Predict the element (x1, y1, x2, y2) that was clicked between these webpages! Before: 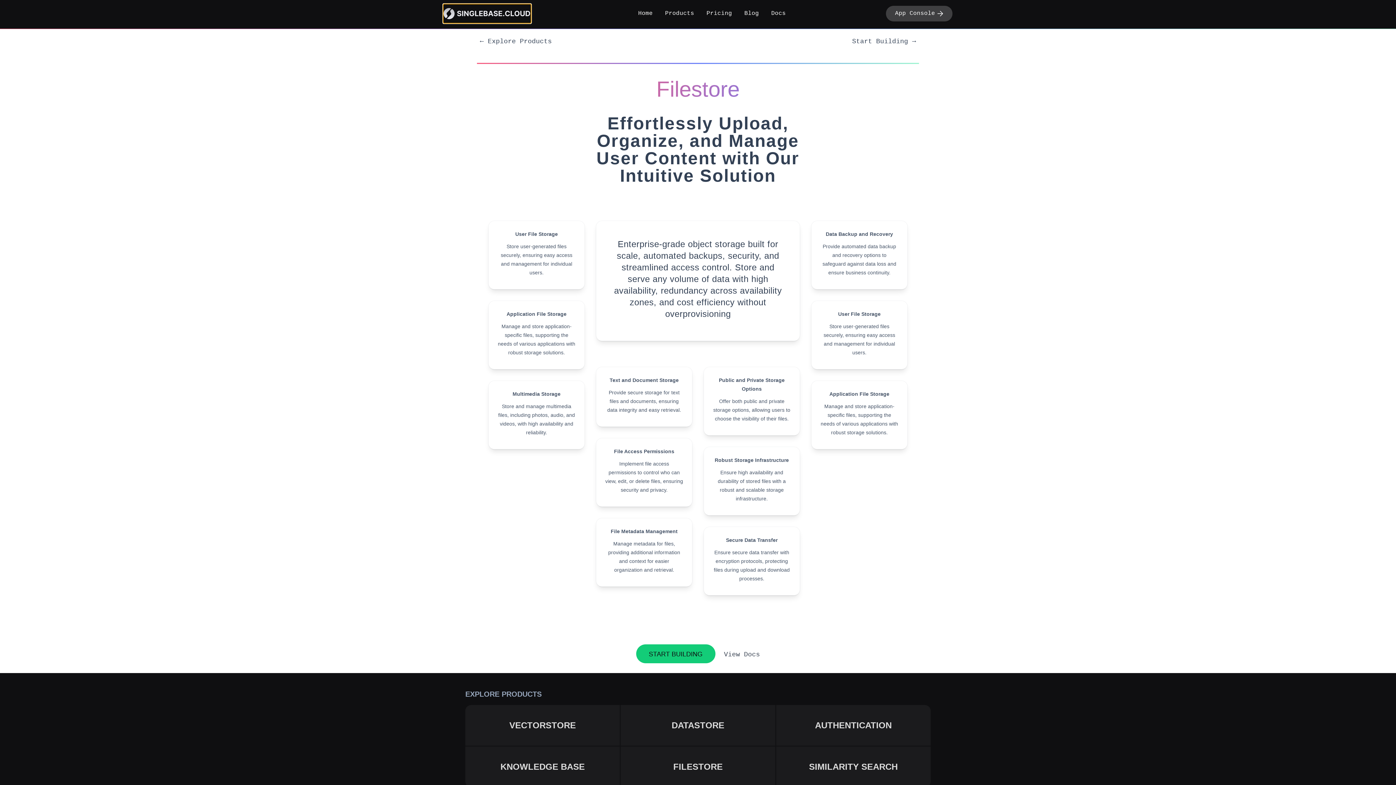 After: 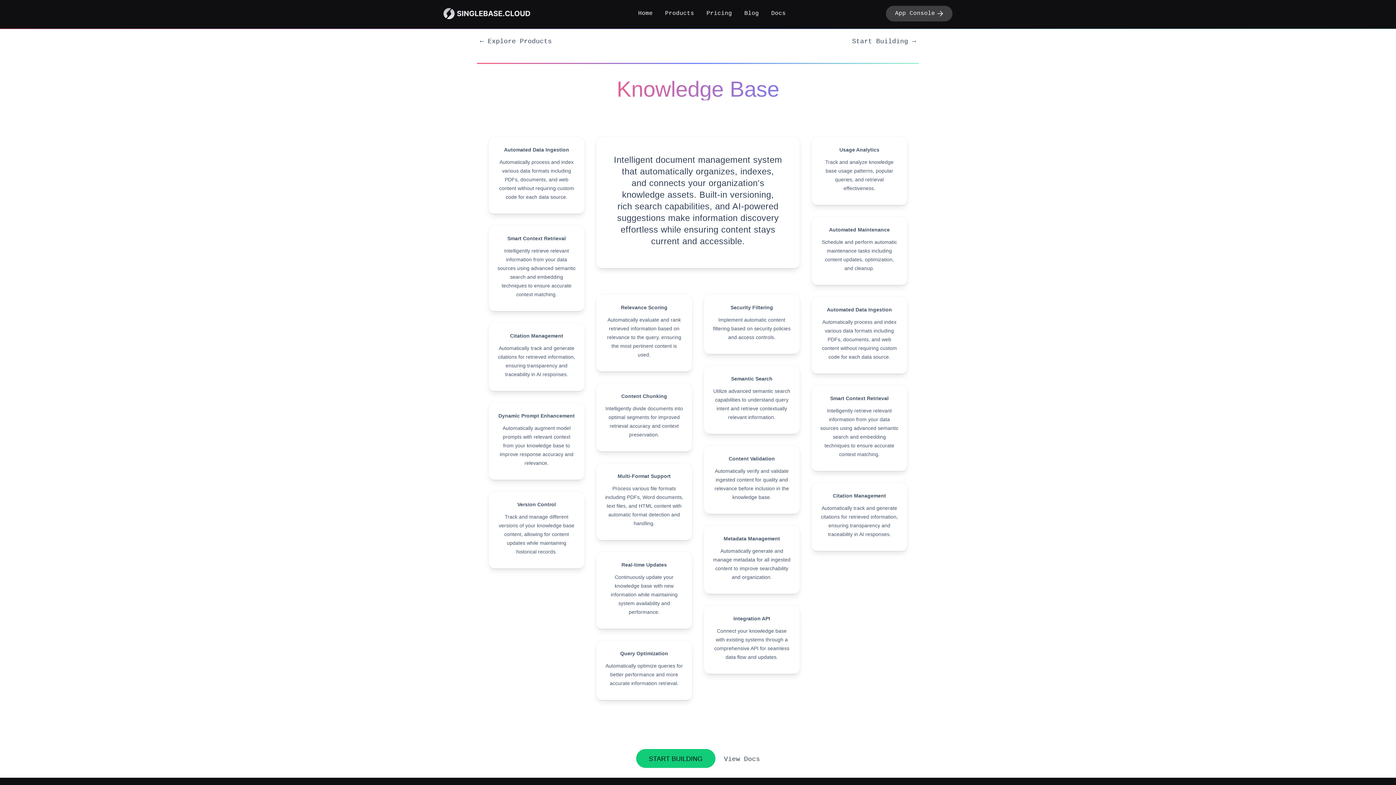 Action: label: KNOWLEDGE BASE bbox: (500, 762, 584, 772)